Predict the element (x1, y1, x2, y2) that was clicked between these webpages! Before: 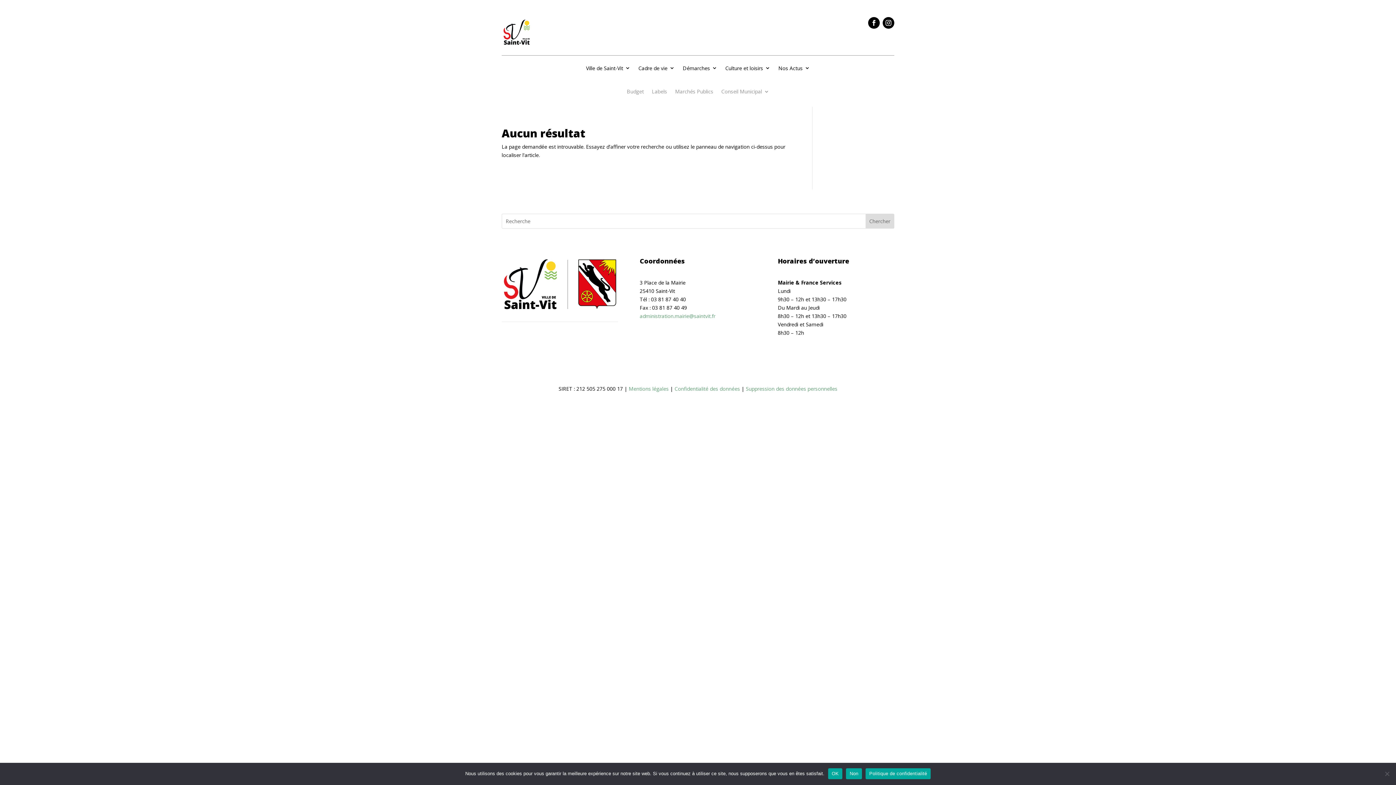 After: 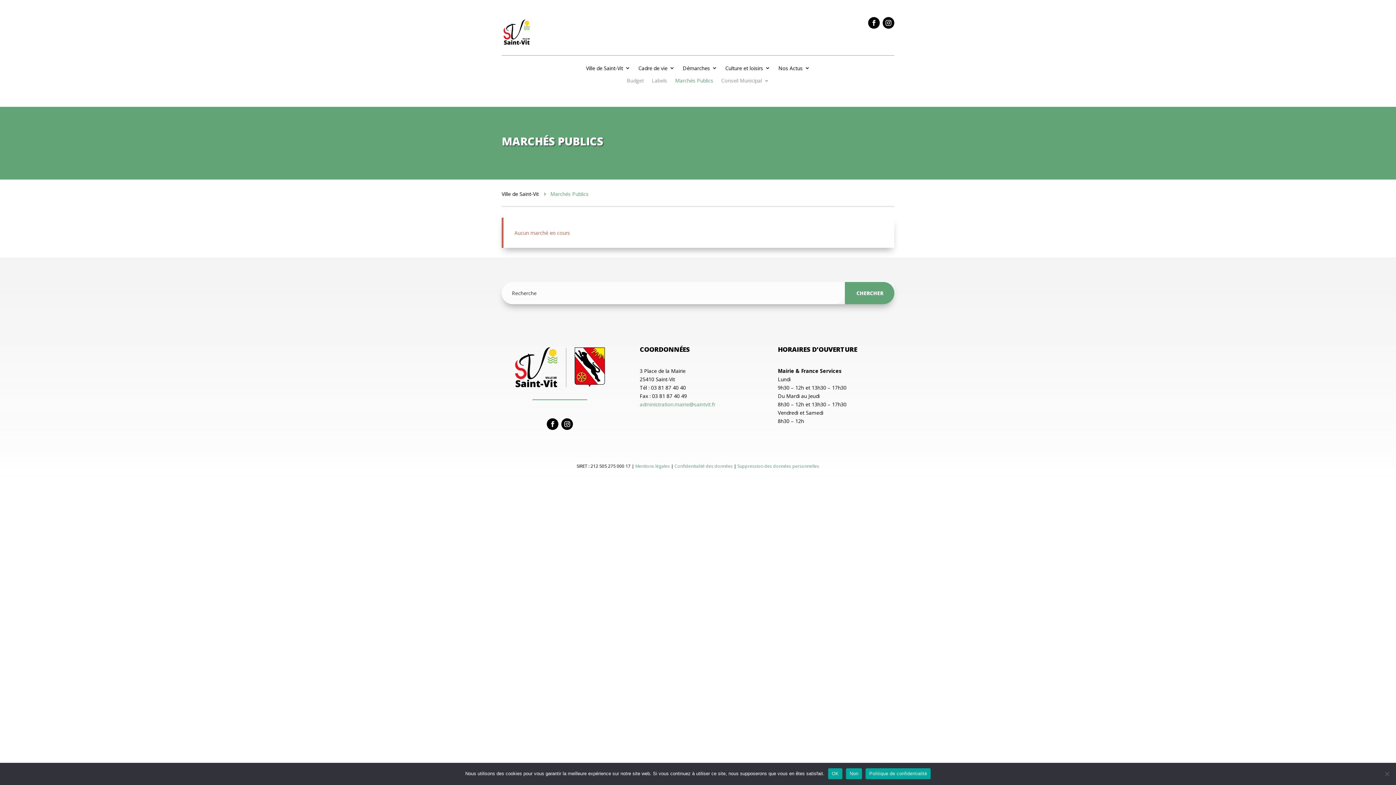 Action: bbox: (675, 88, 713, 96) label: Marchés Publics